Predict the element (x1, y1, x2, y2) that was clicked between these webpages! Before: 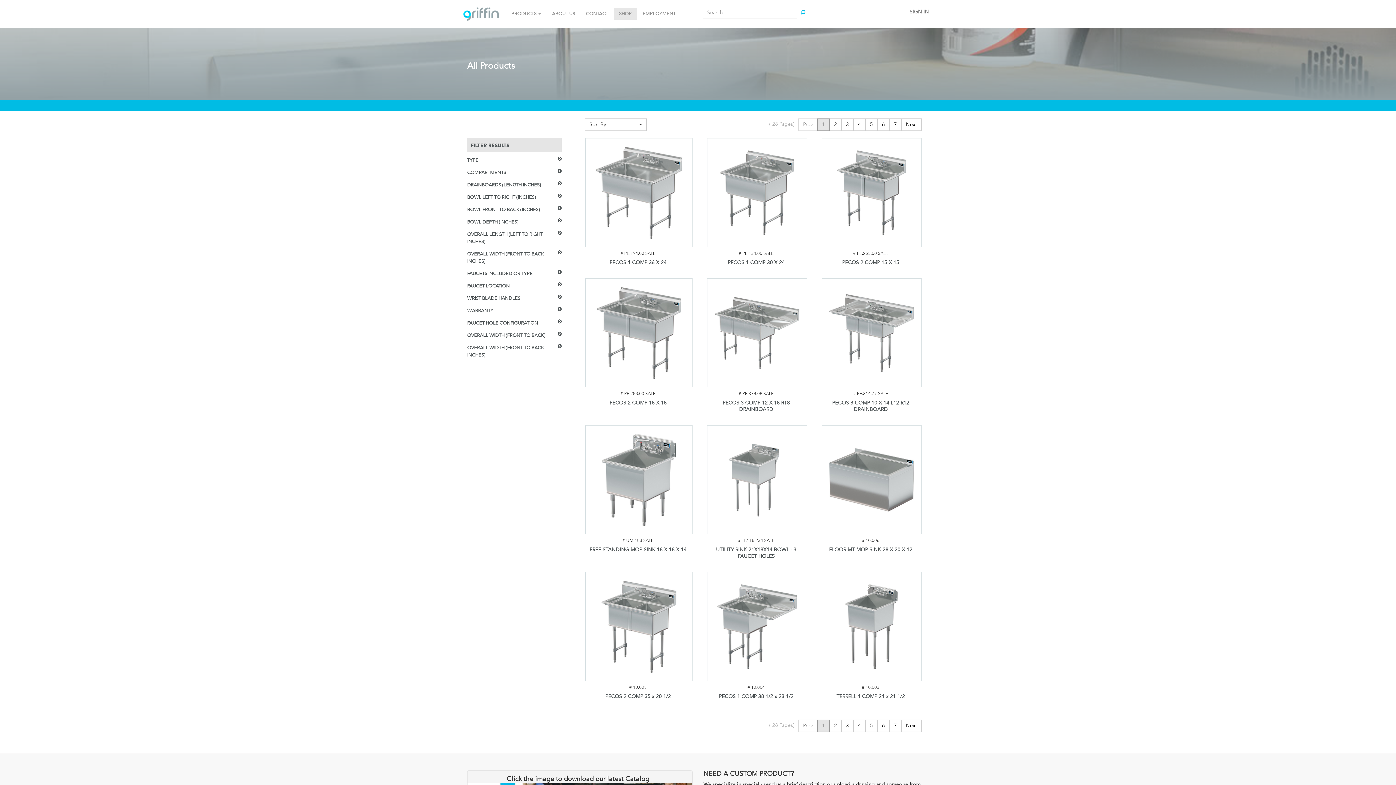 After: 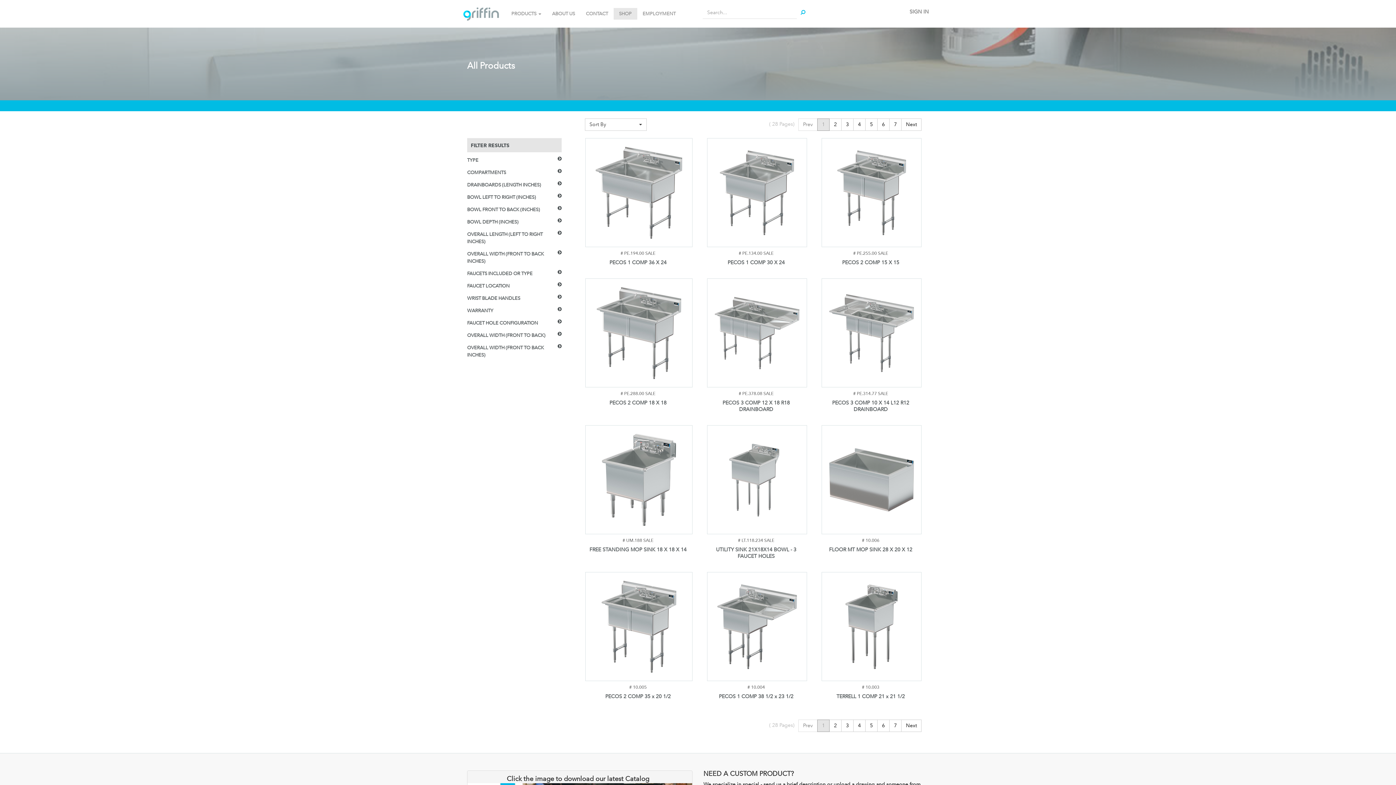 Action: label: ( 28 Pages) bbox: (765, 720, 798, 731)